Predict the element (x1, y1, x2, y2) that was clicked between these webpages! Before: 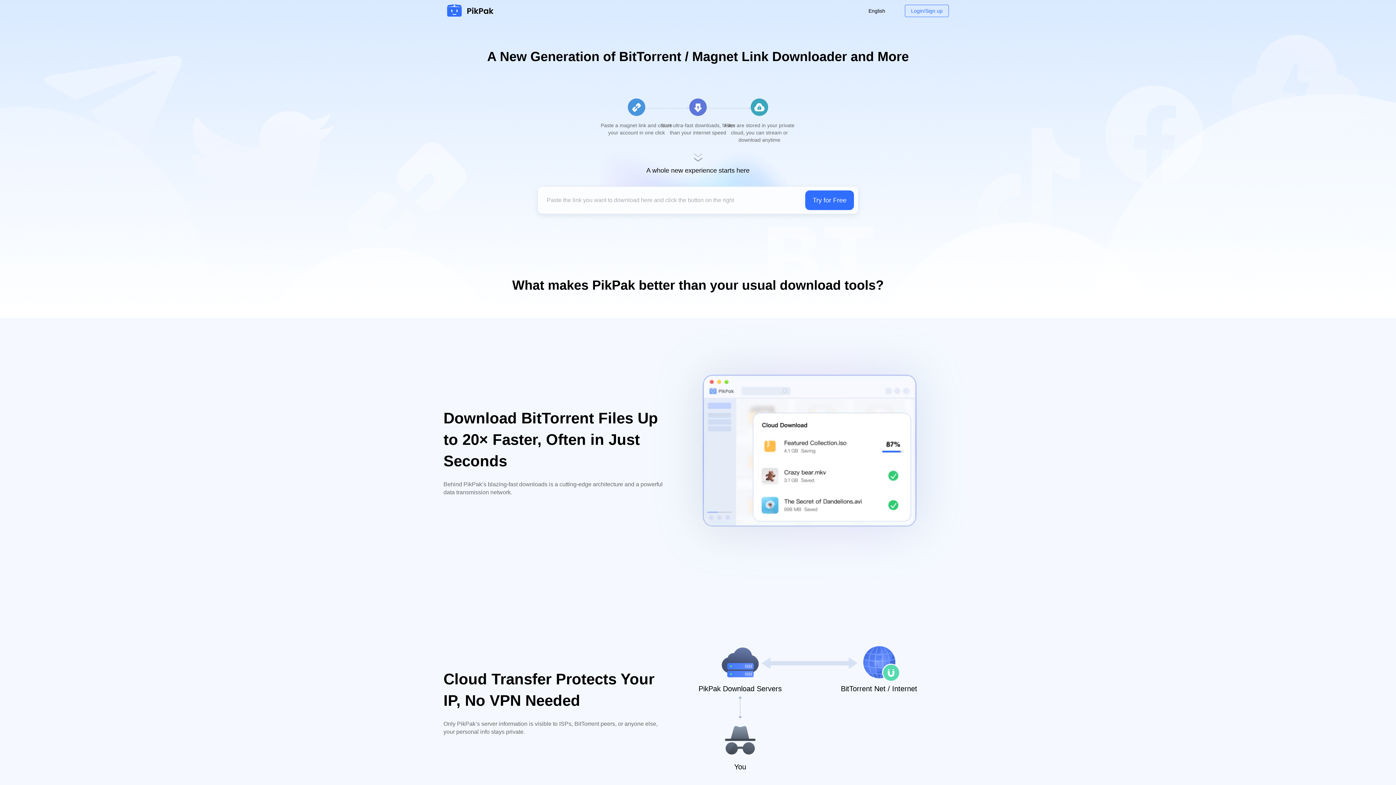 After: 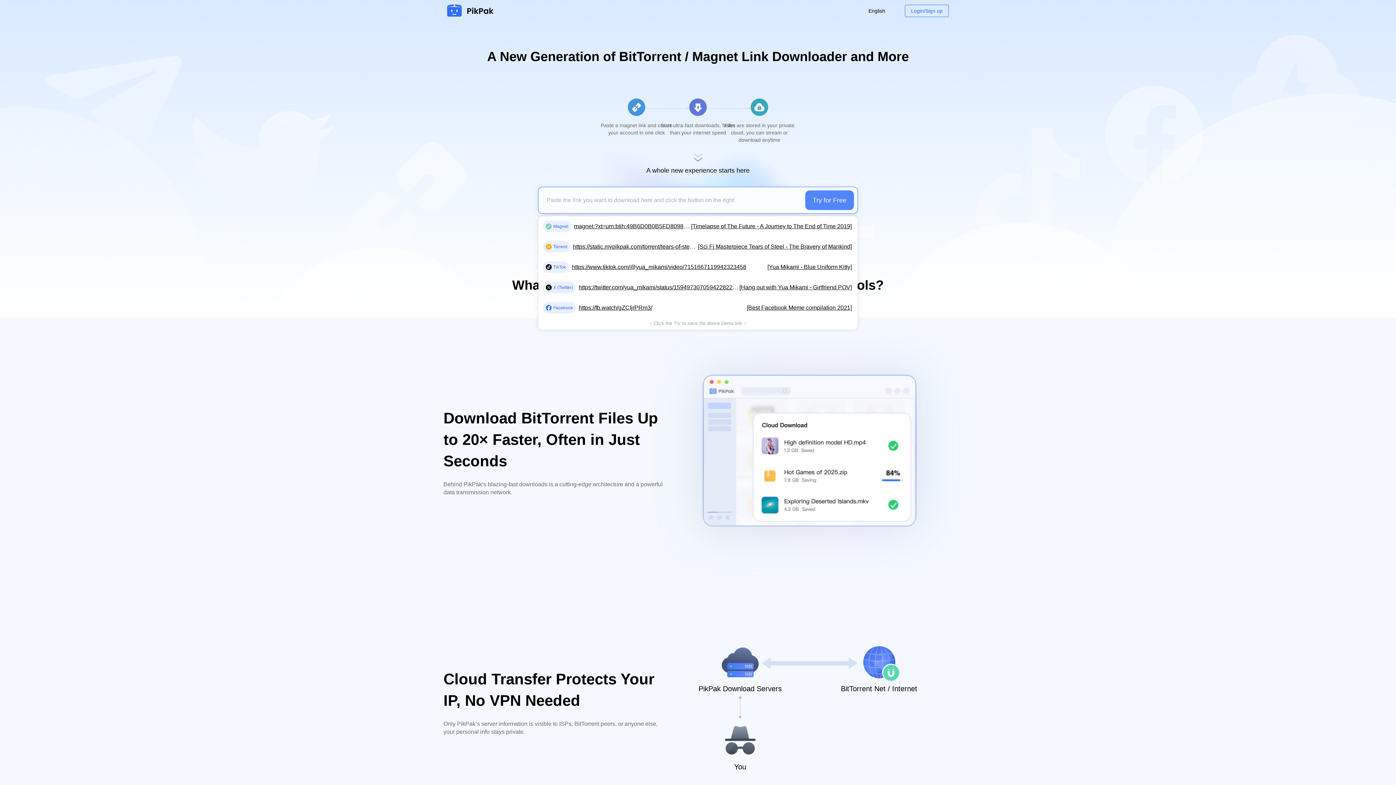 Action: label: Try for Free bbox: (805, 190, 854, 210)